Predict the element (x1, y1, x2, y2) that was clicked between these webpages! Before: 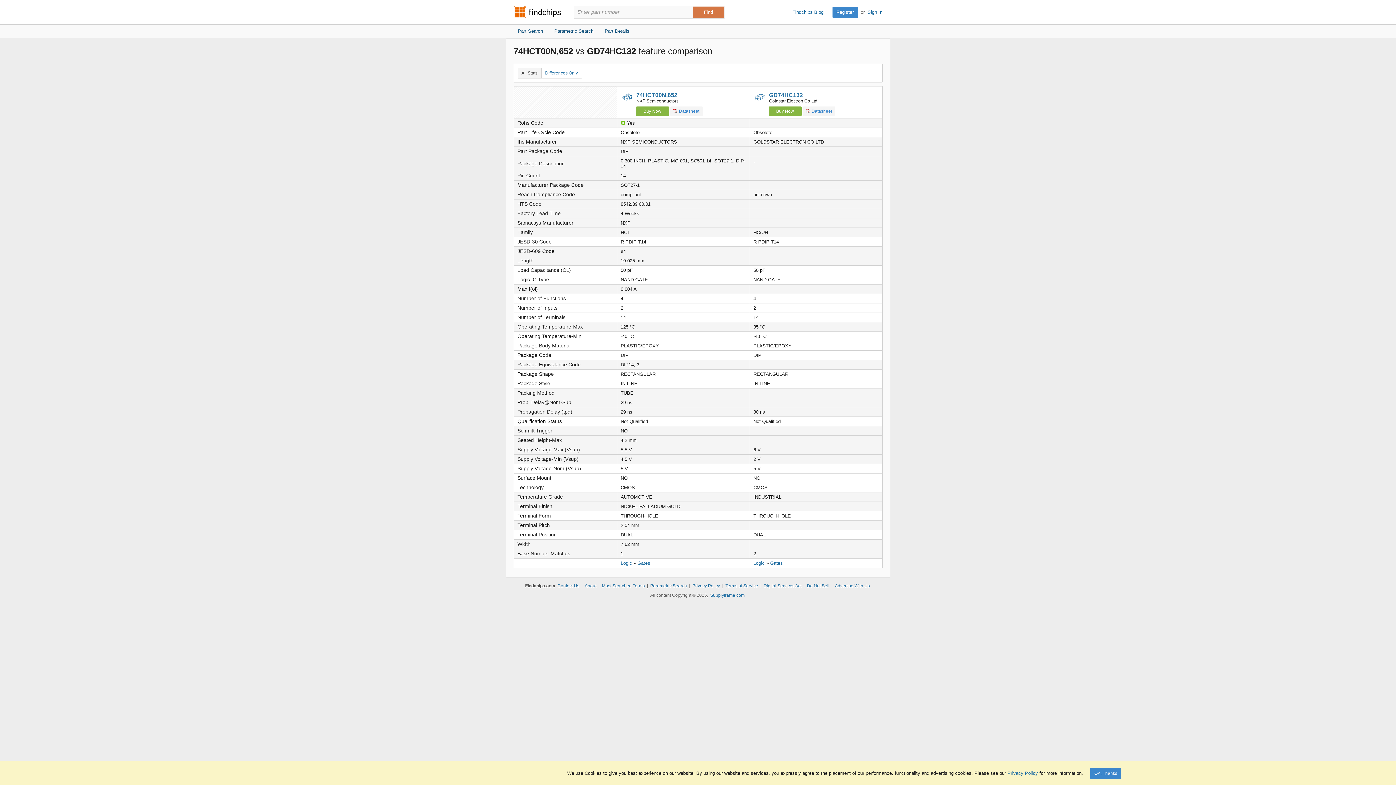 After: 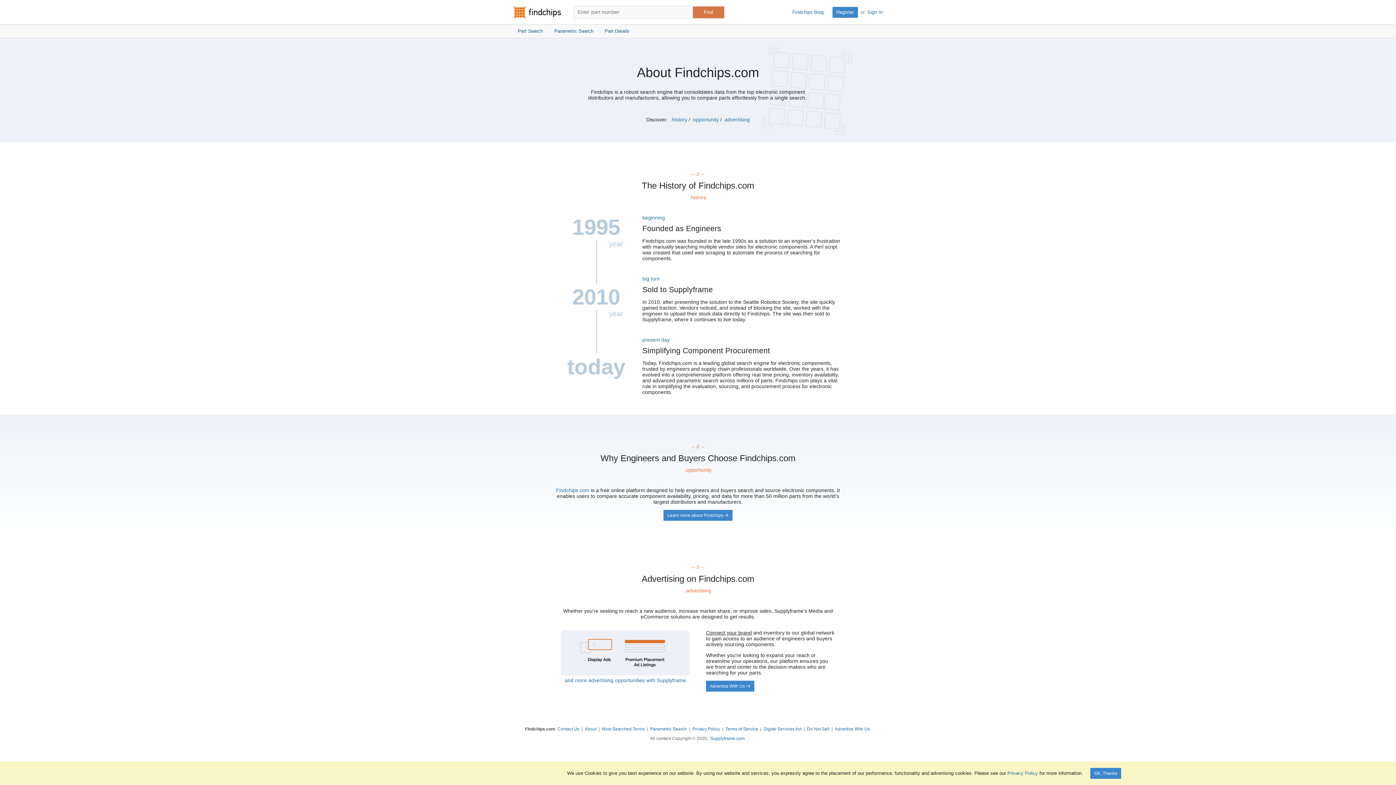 Action: bbox: (584, 583, 596, 588) label: About